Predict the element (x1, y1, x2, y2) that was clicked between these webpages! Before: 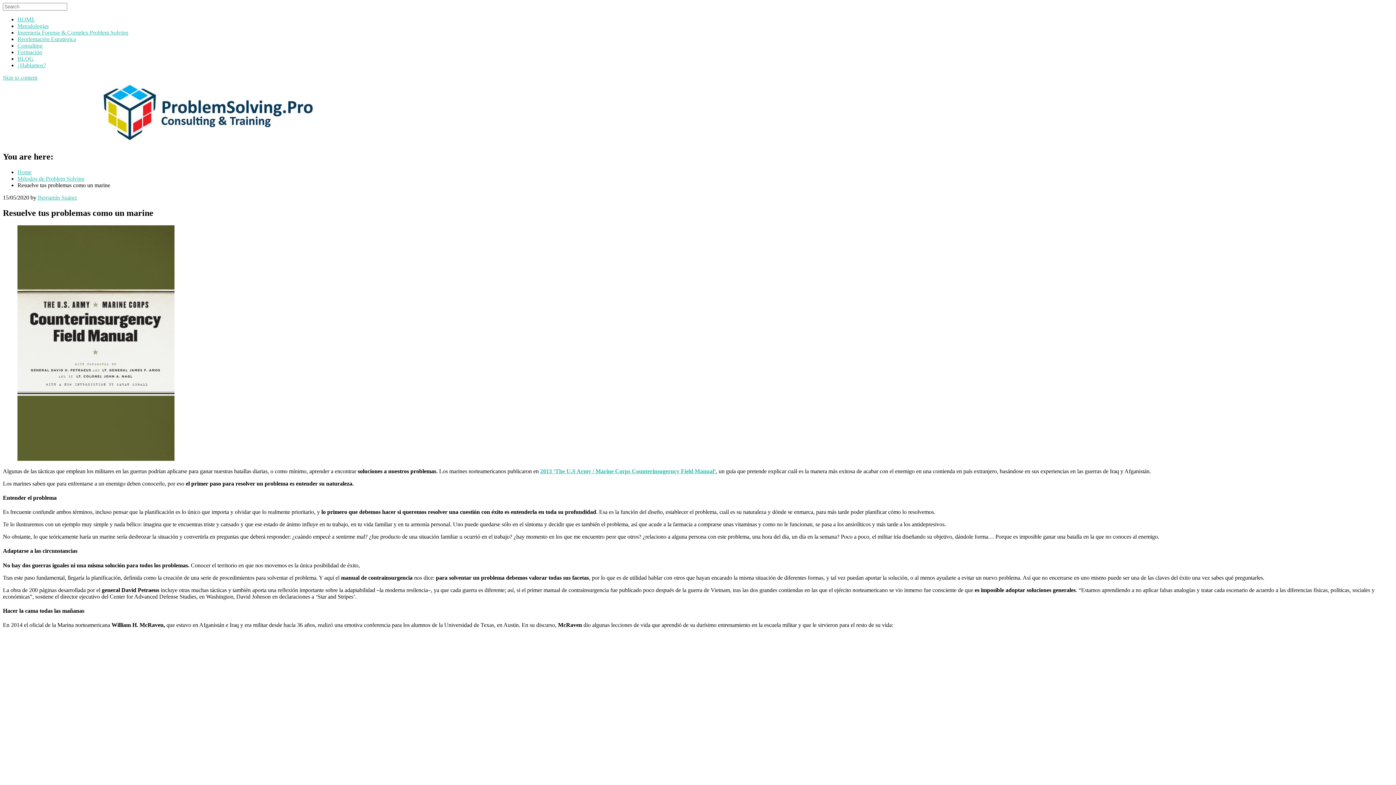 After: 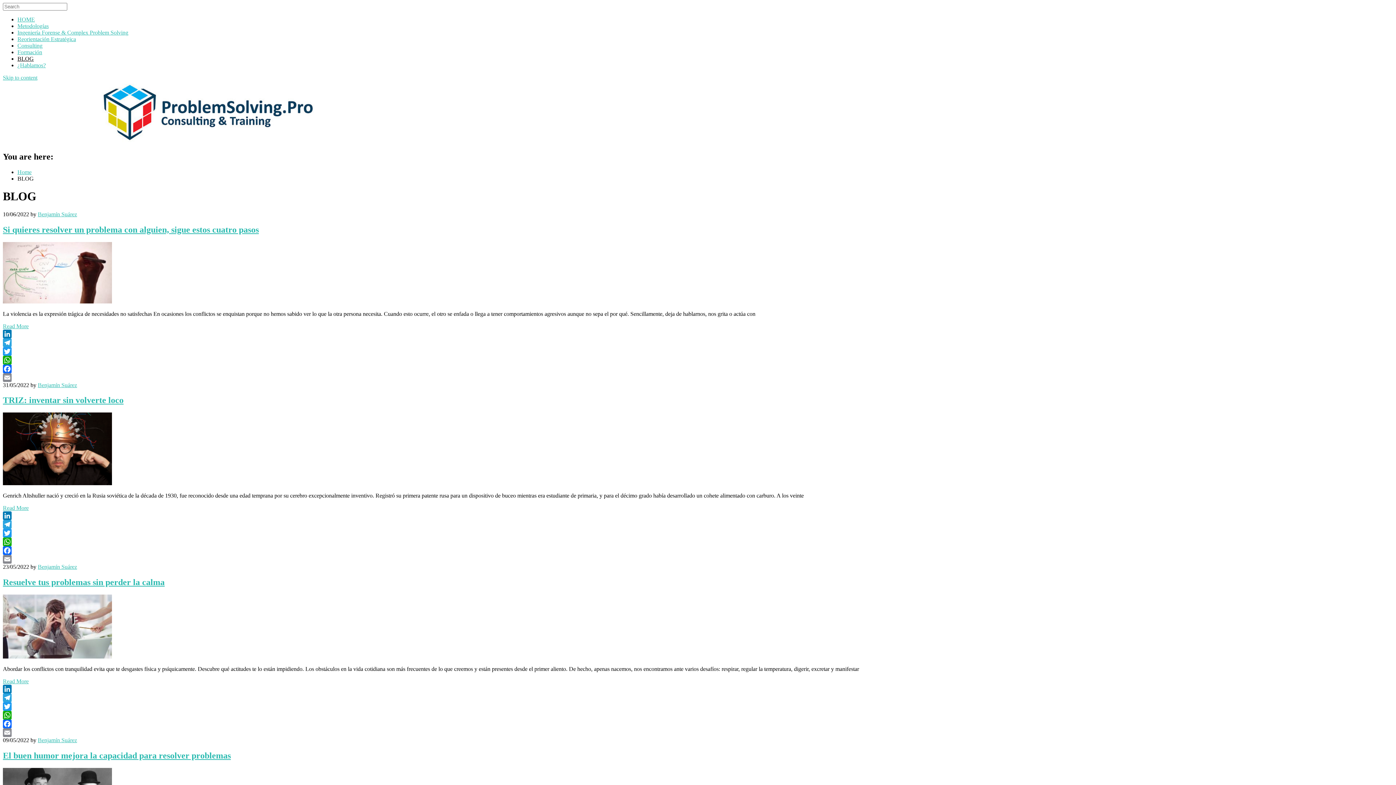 Action: bbox: (17, 55, 33, 61) label: BLOG